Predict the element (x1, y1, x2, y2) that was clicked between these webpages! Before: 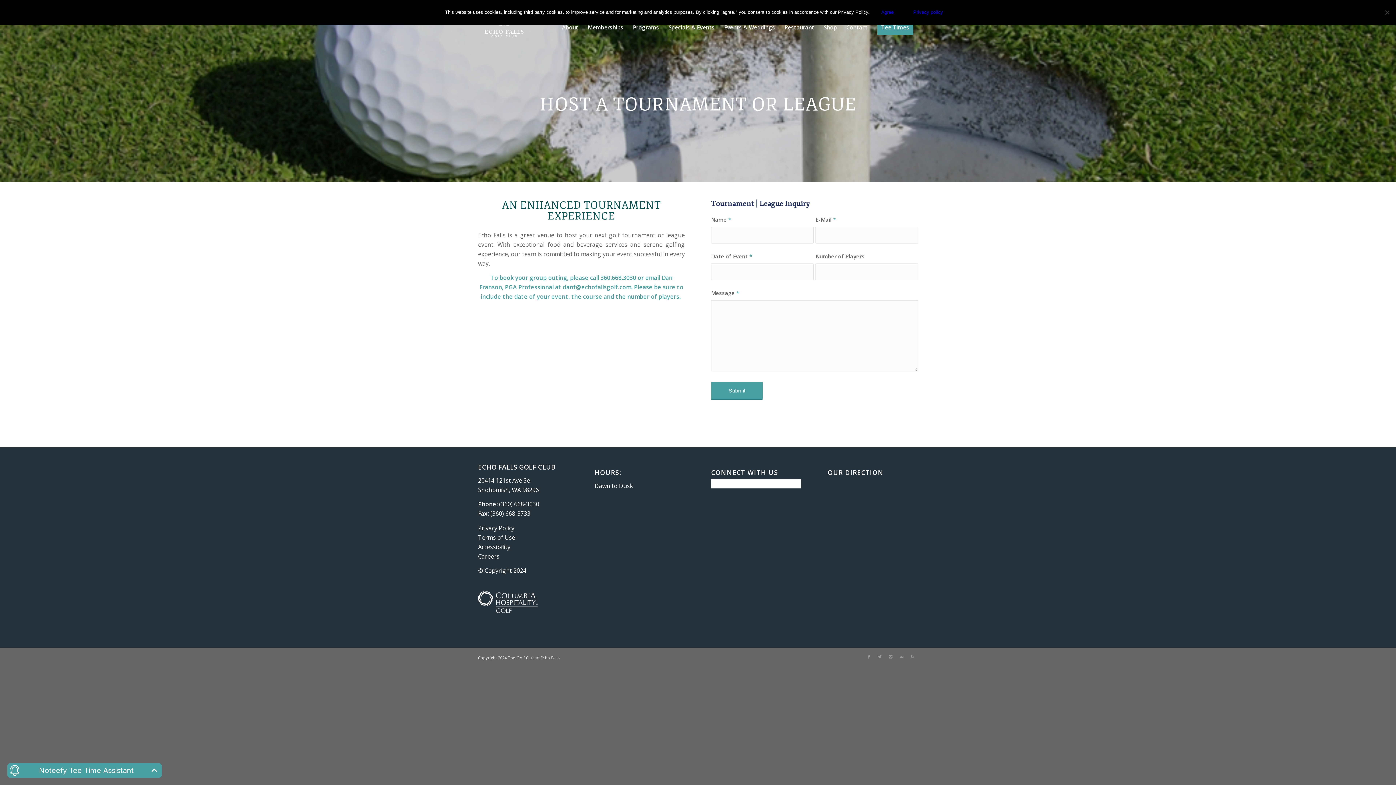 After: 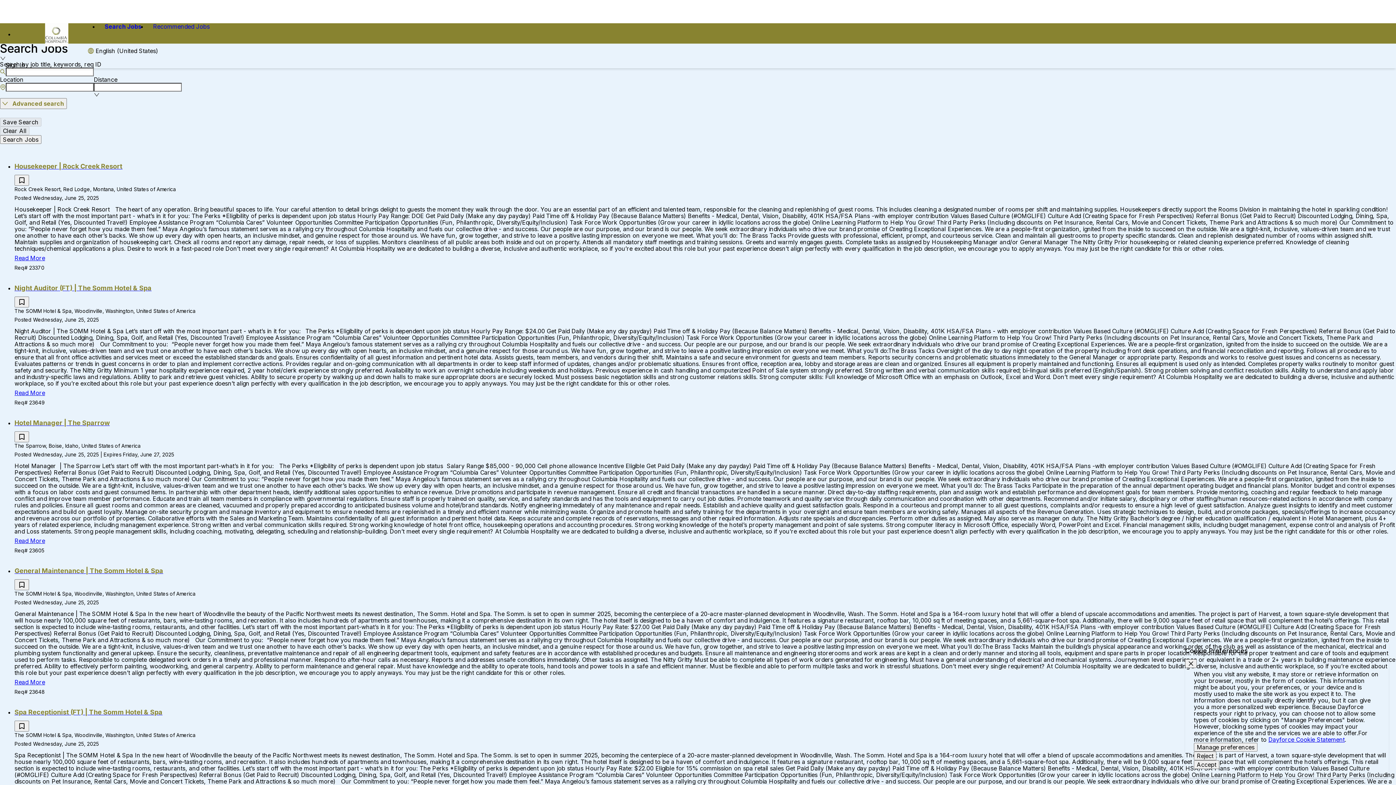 Action: label: Careers bbox: (478, 552, 499, 560)